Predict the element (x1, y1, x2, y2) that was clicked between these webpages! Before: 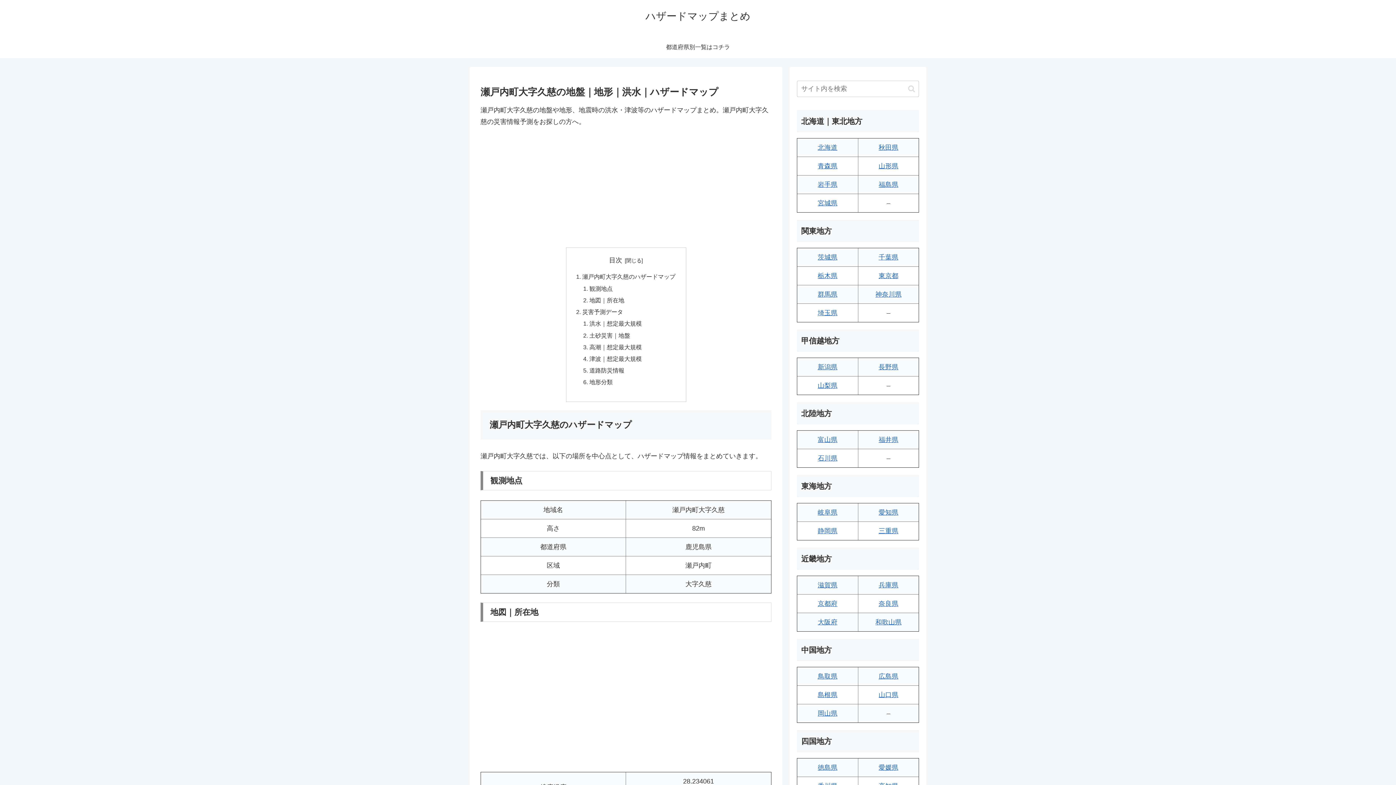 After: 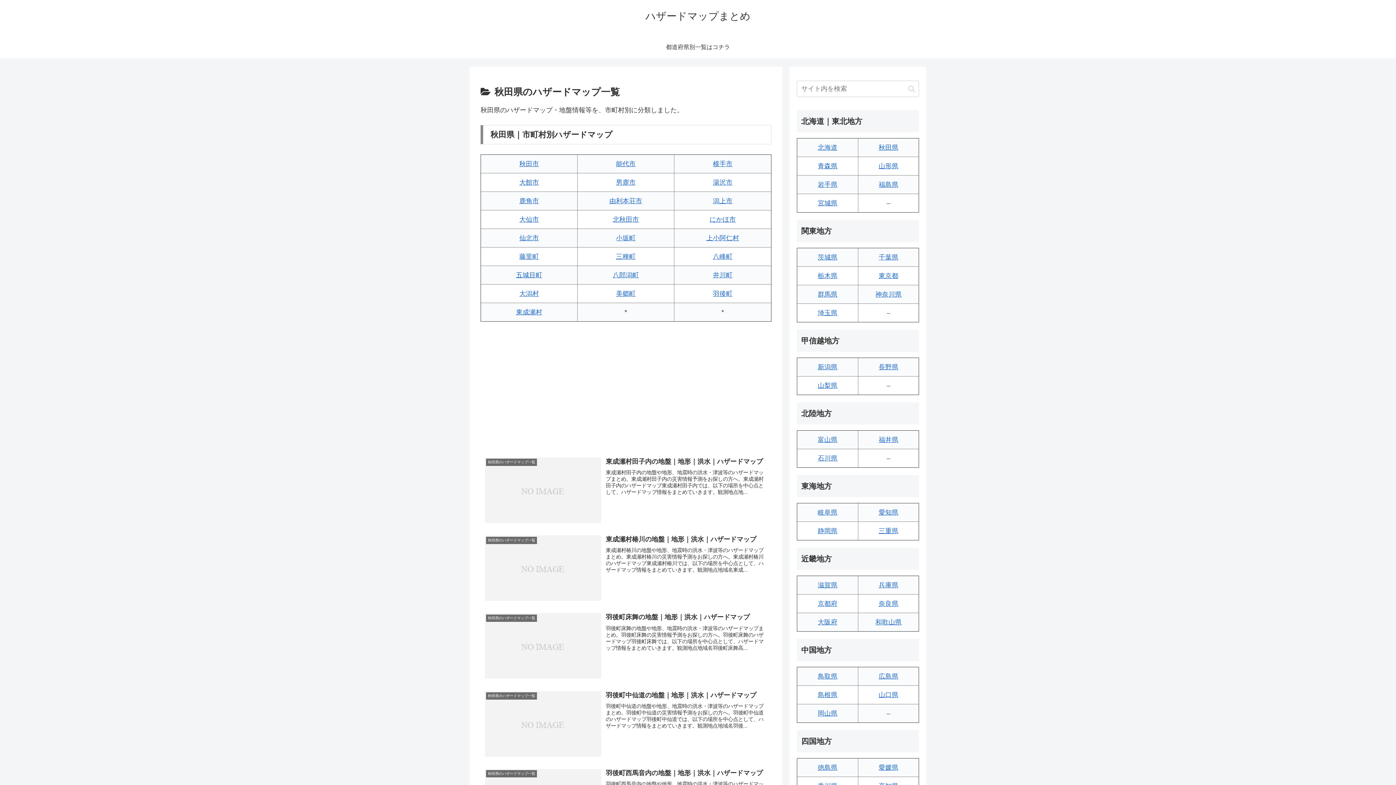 Action: label: 秋田県 bbox: (878, 144, 898, 151)